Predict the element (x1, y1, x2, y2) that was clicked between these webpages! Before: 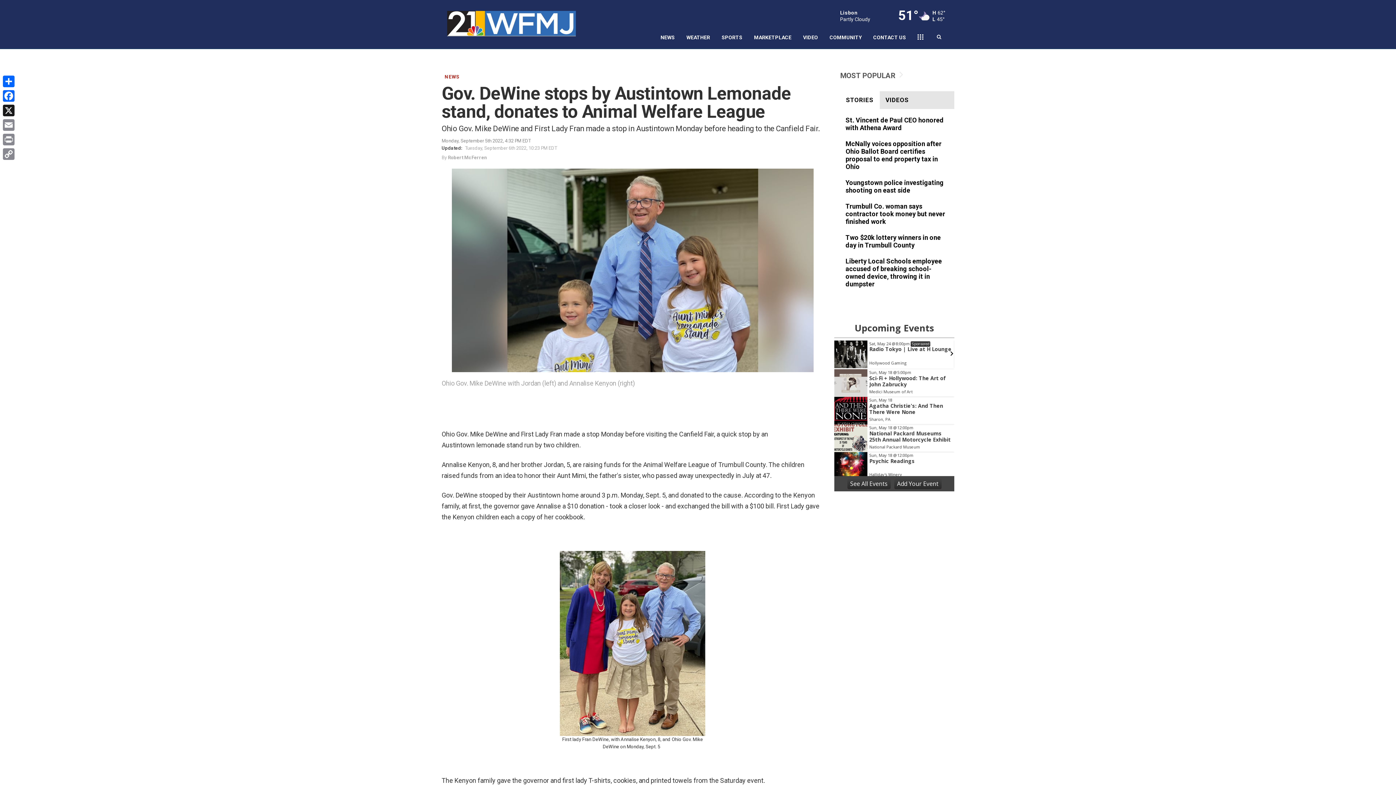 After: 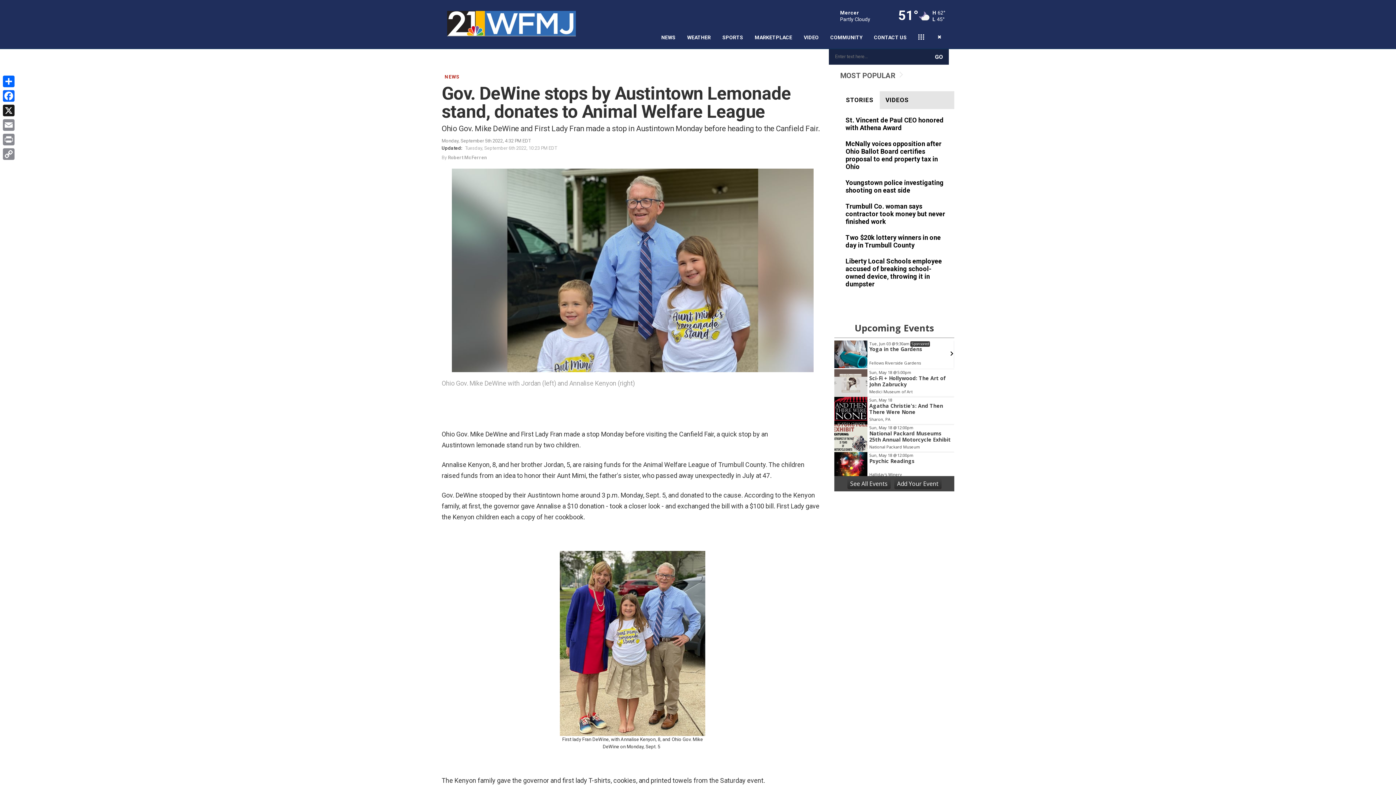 Action: bbox: (934, 33, 943, 41)